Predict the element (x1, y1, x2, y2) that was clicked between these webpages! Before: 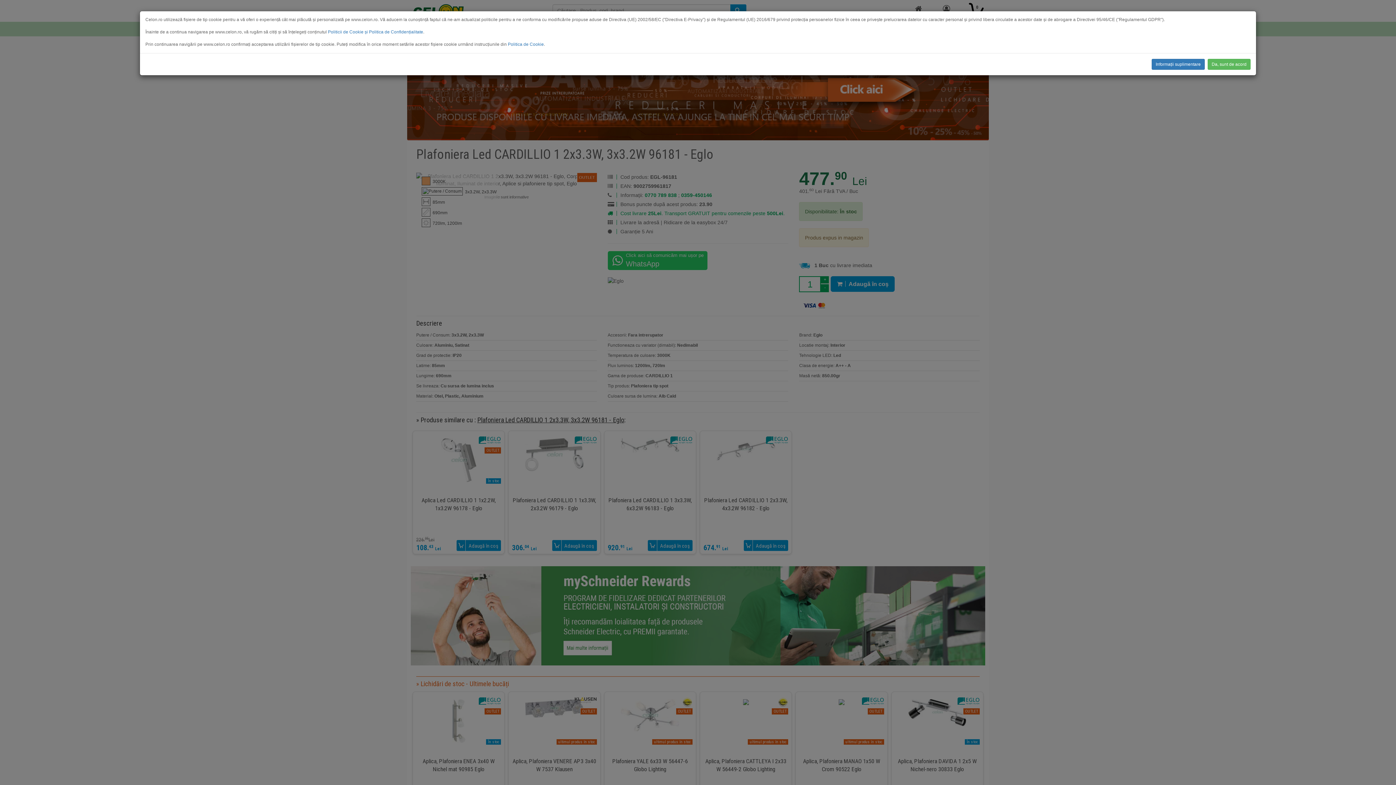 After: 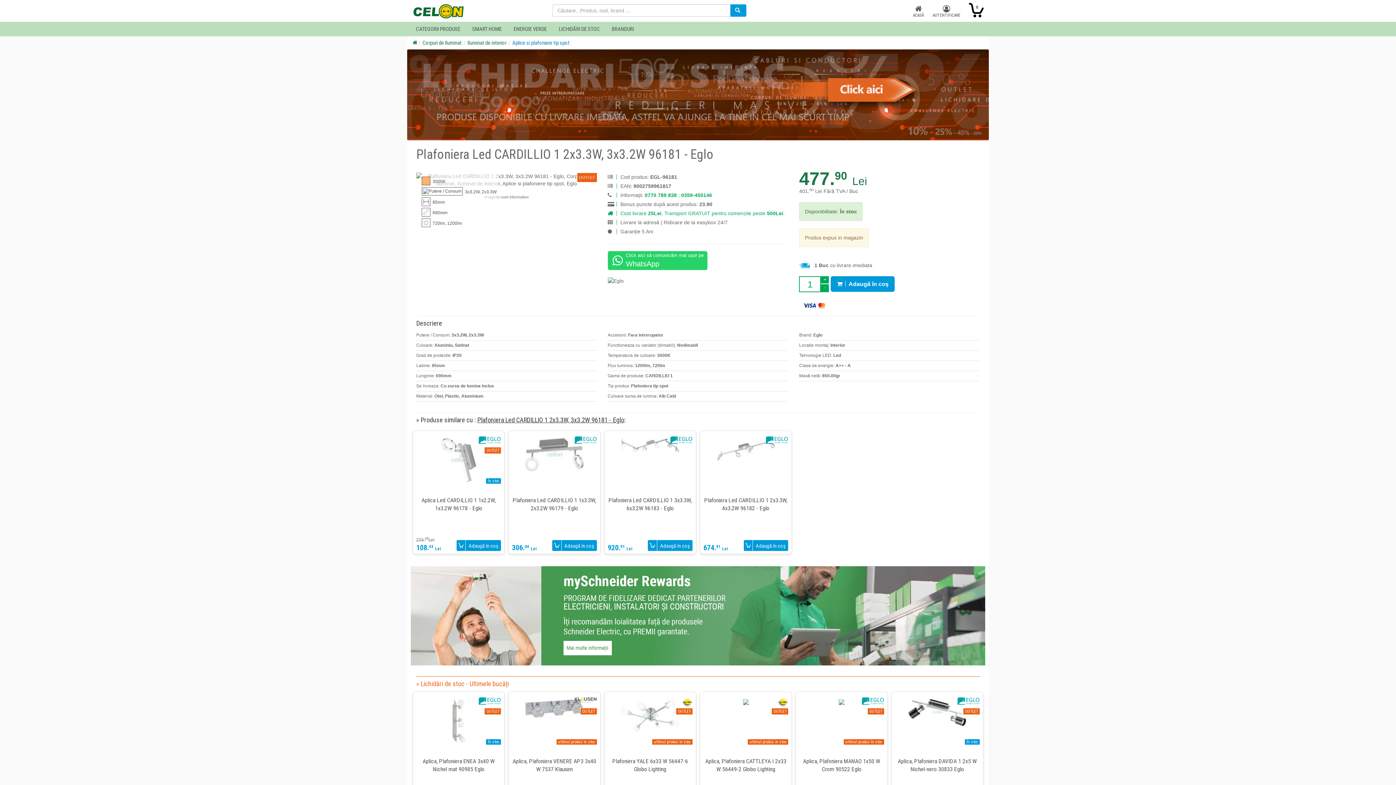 Action: label: Da, sunt de acord bbox: (1208, 58, 1250, 69)